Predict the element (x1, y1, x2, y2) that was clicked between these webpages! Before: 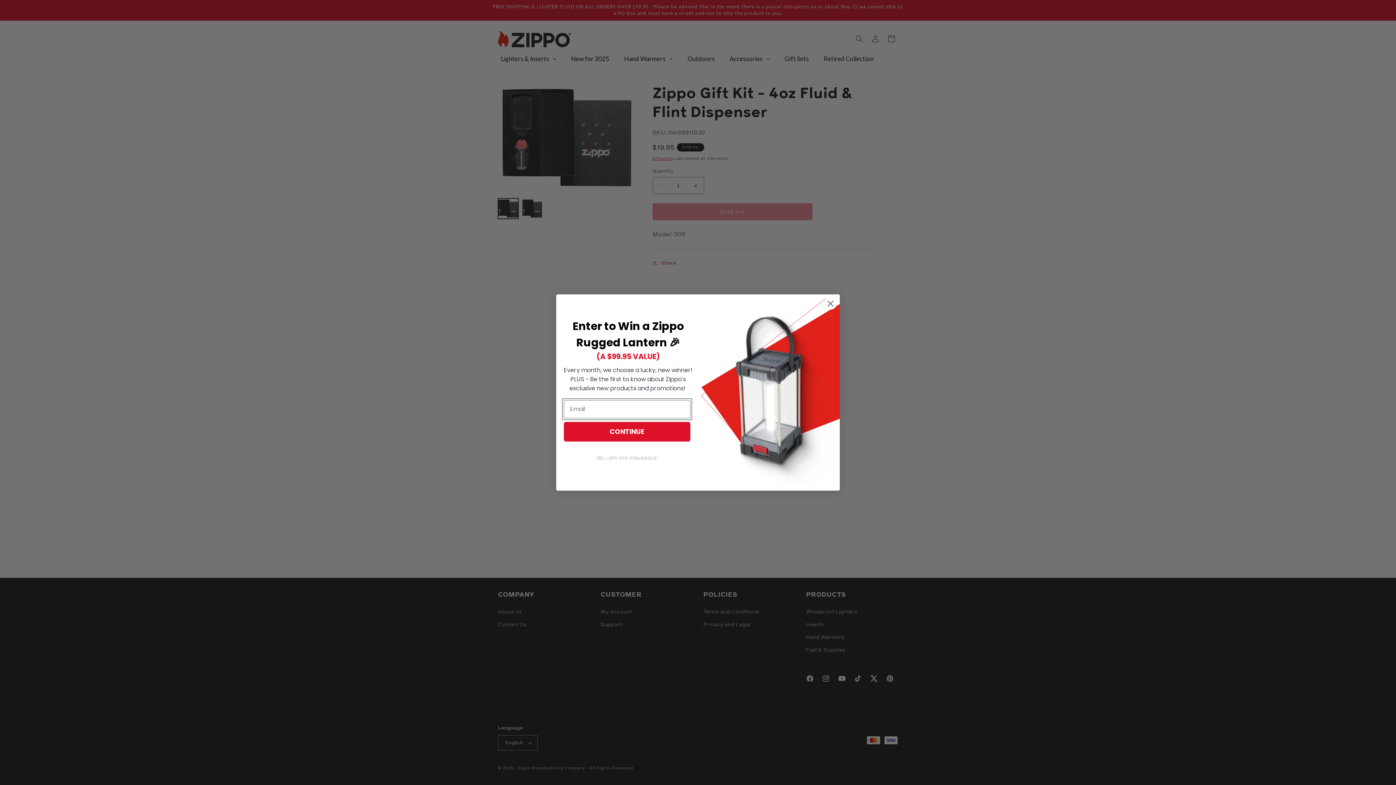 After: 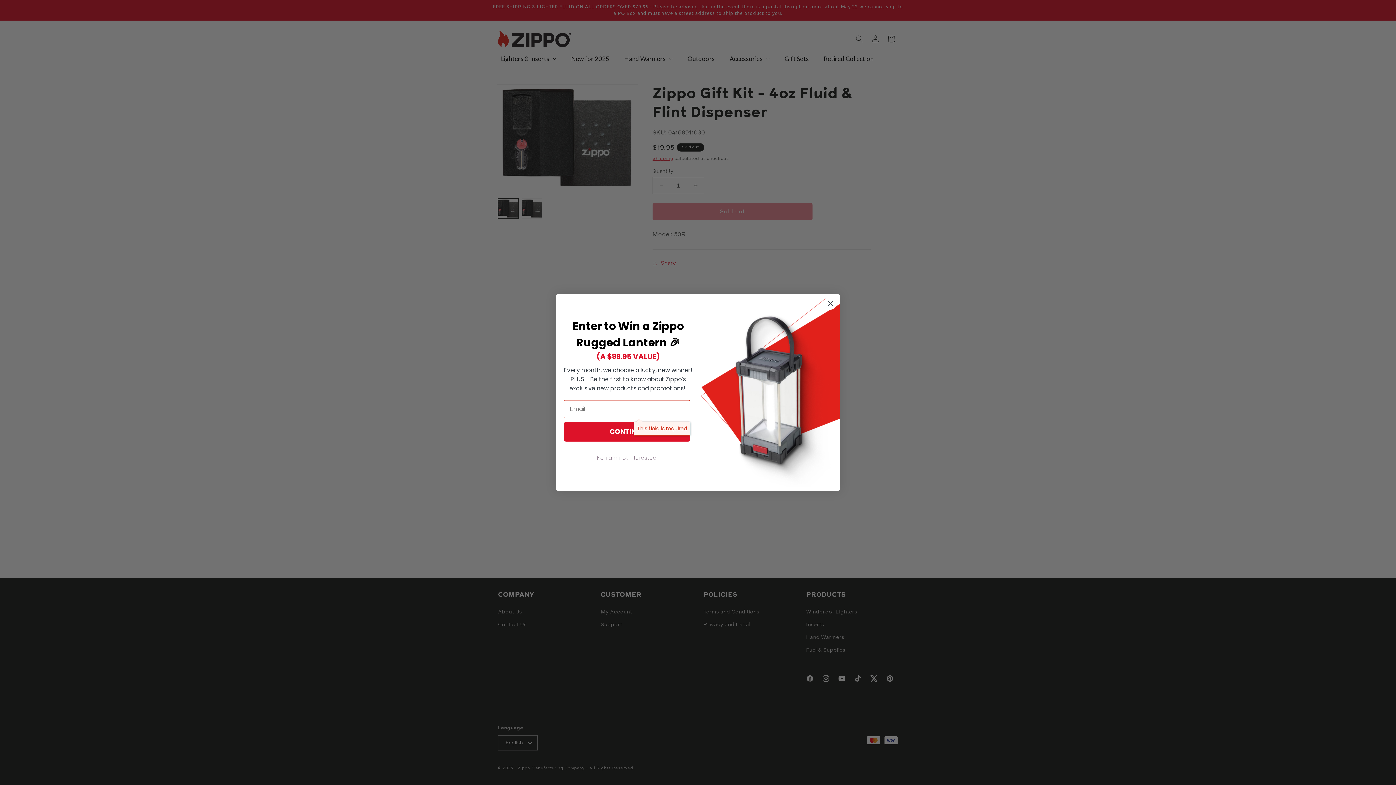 Action: label: CONTINUE bbox: (564, 422, 690, 441)